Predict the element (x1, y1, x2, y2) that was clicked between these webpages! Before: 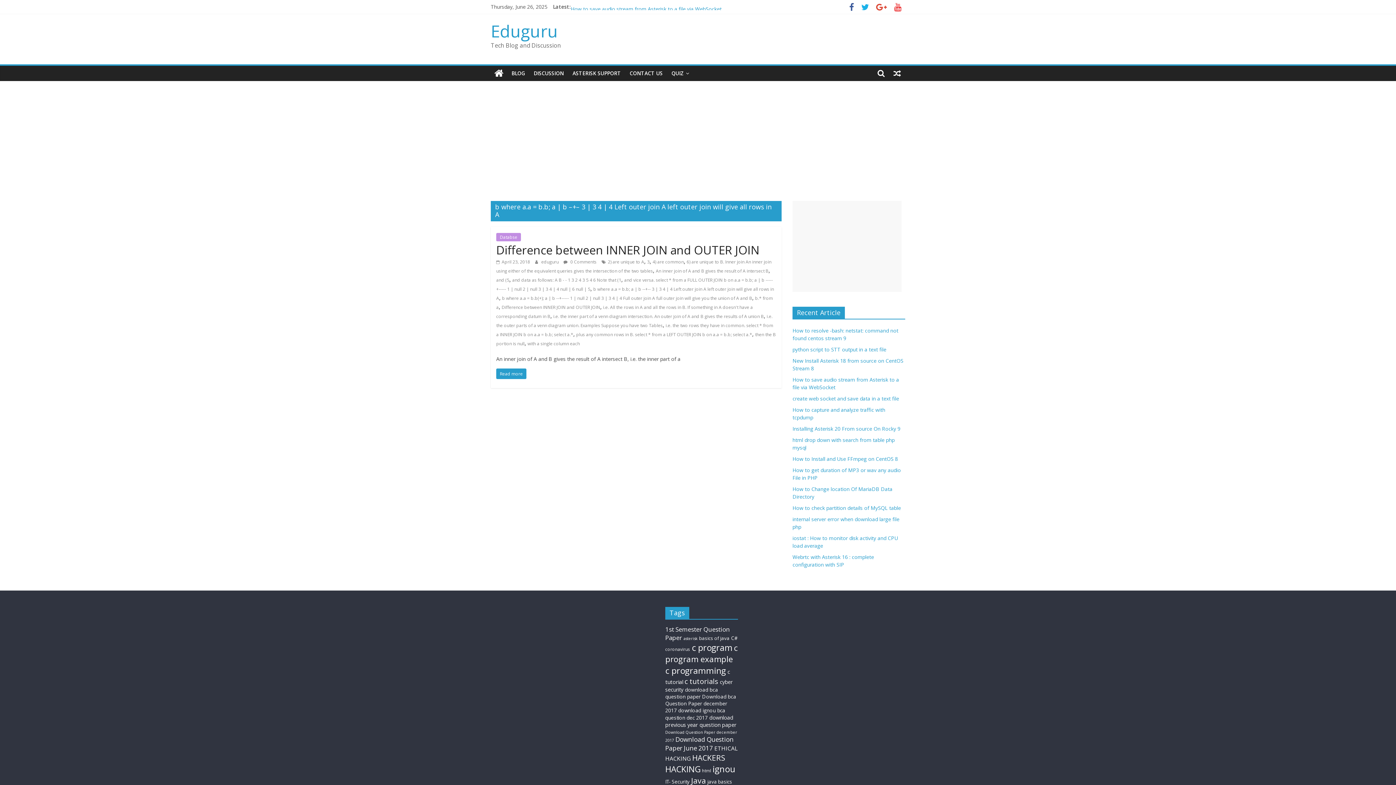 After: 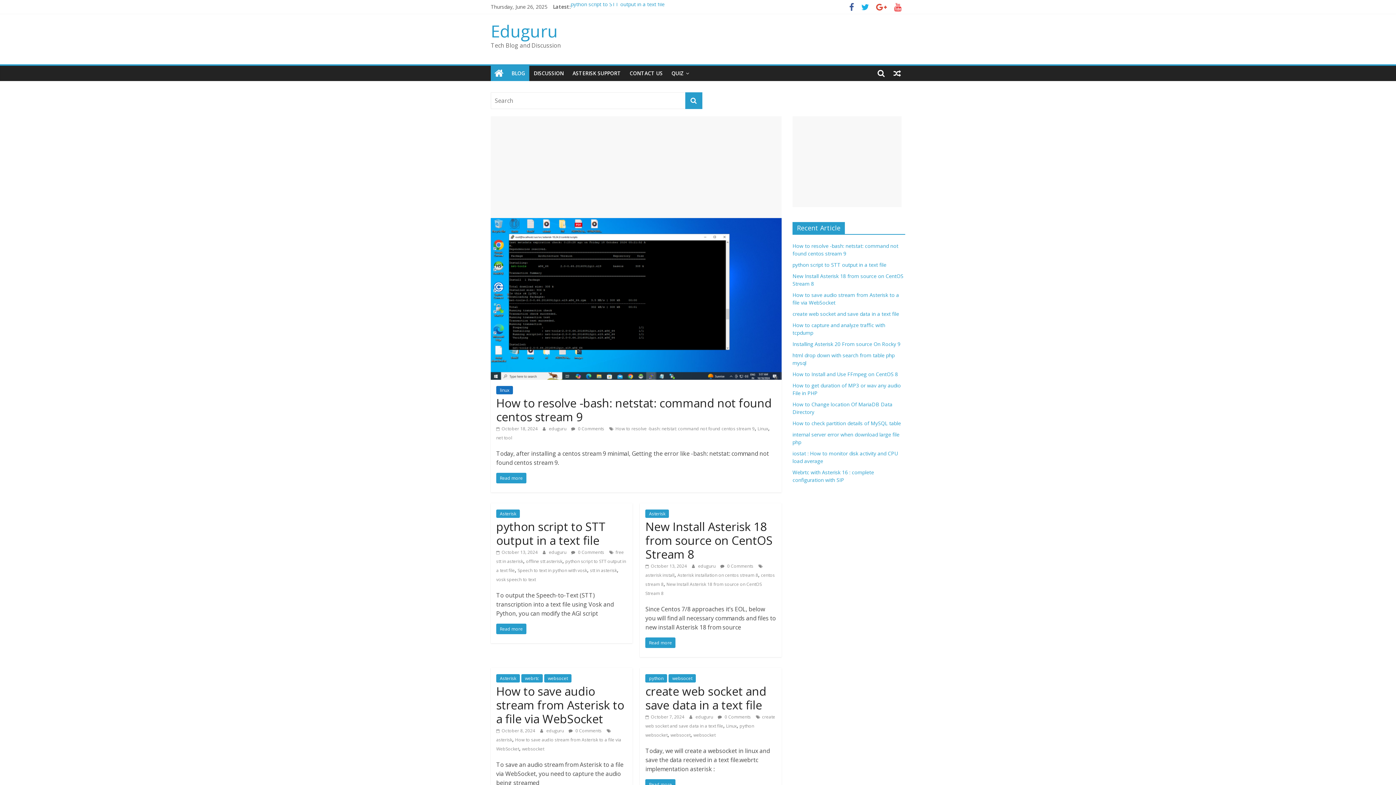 Action: label: Eduguru bbox: (490, 19, 558, 42)